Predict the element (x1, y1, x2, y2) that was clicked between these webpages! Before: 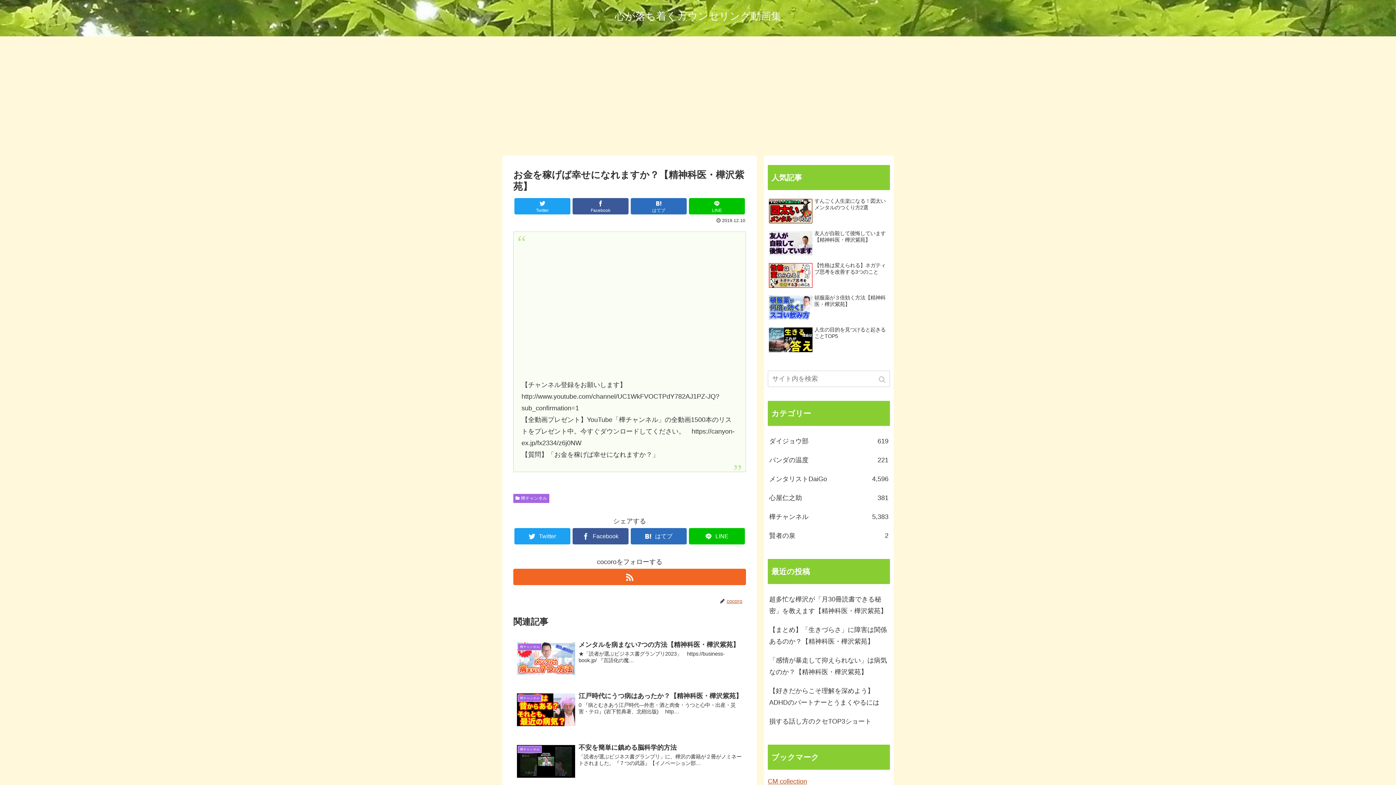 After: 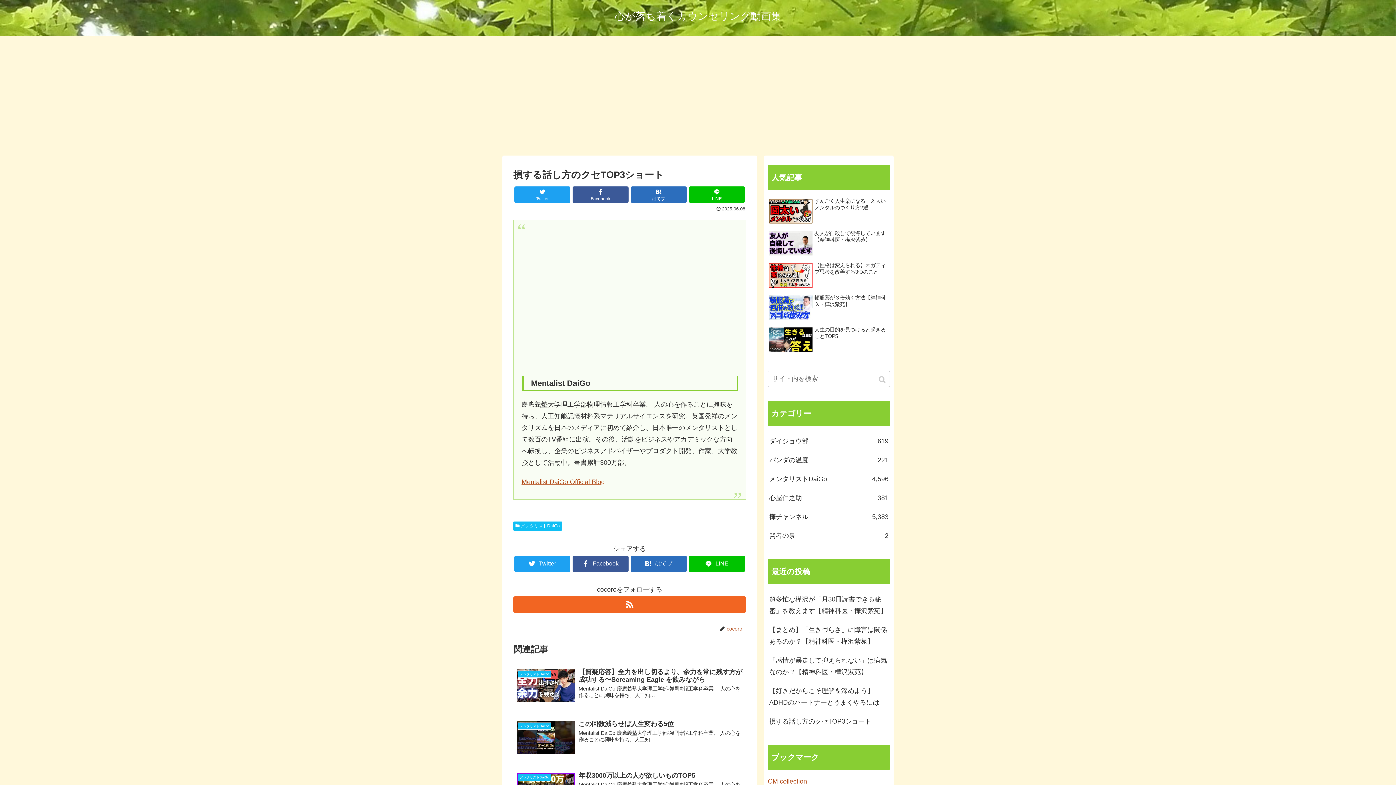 Action: label: 損する話し方のクセTOP3ショート bbox: (768, 712, 890, 731)